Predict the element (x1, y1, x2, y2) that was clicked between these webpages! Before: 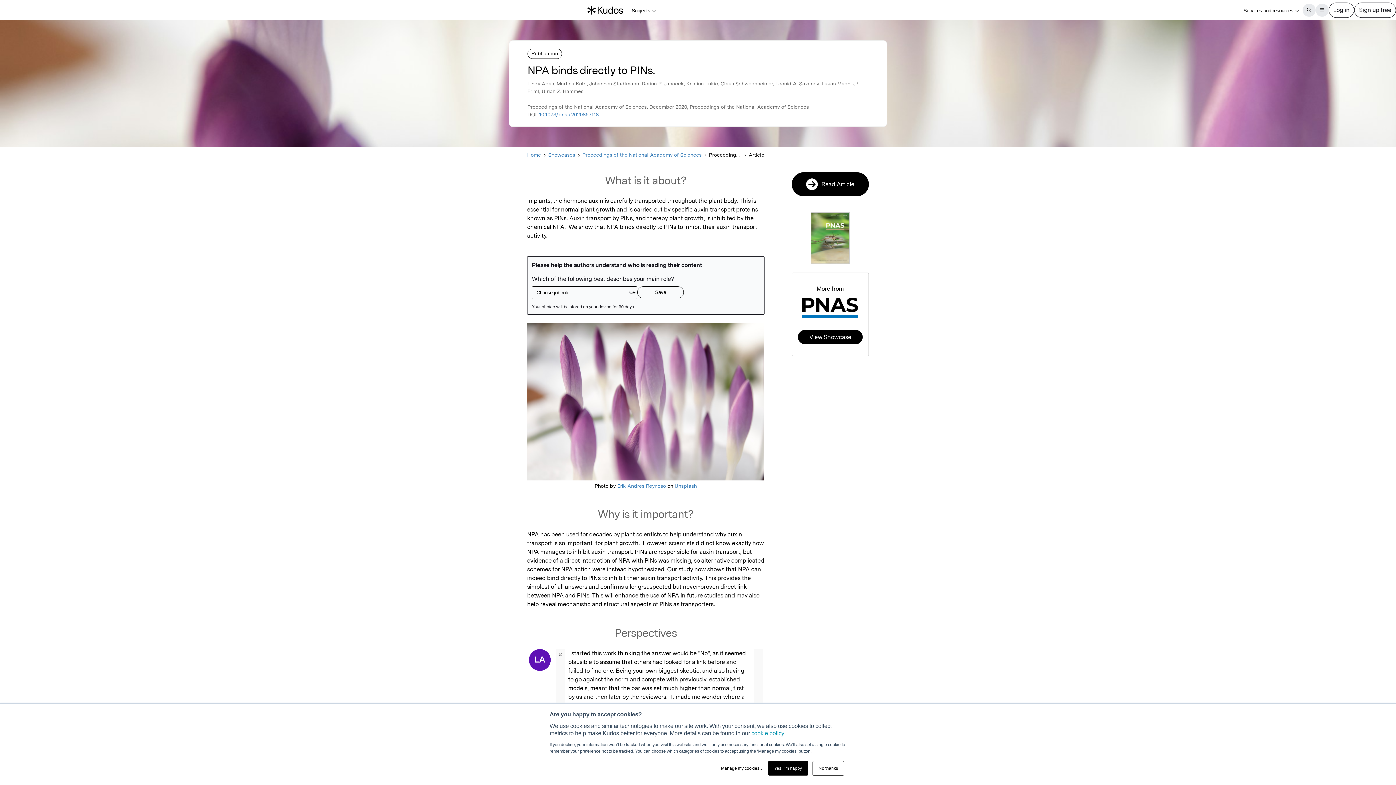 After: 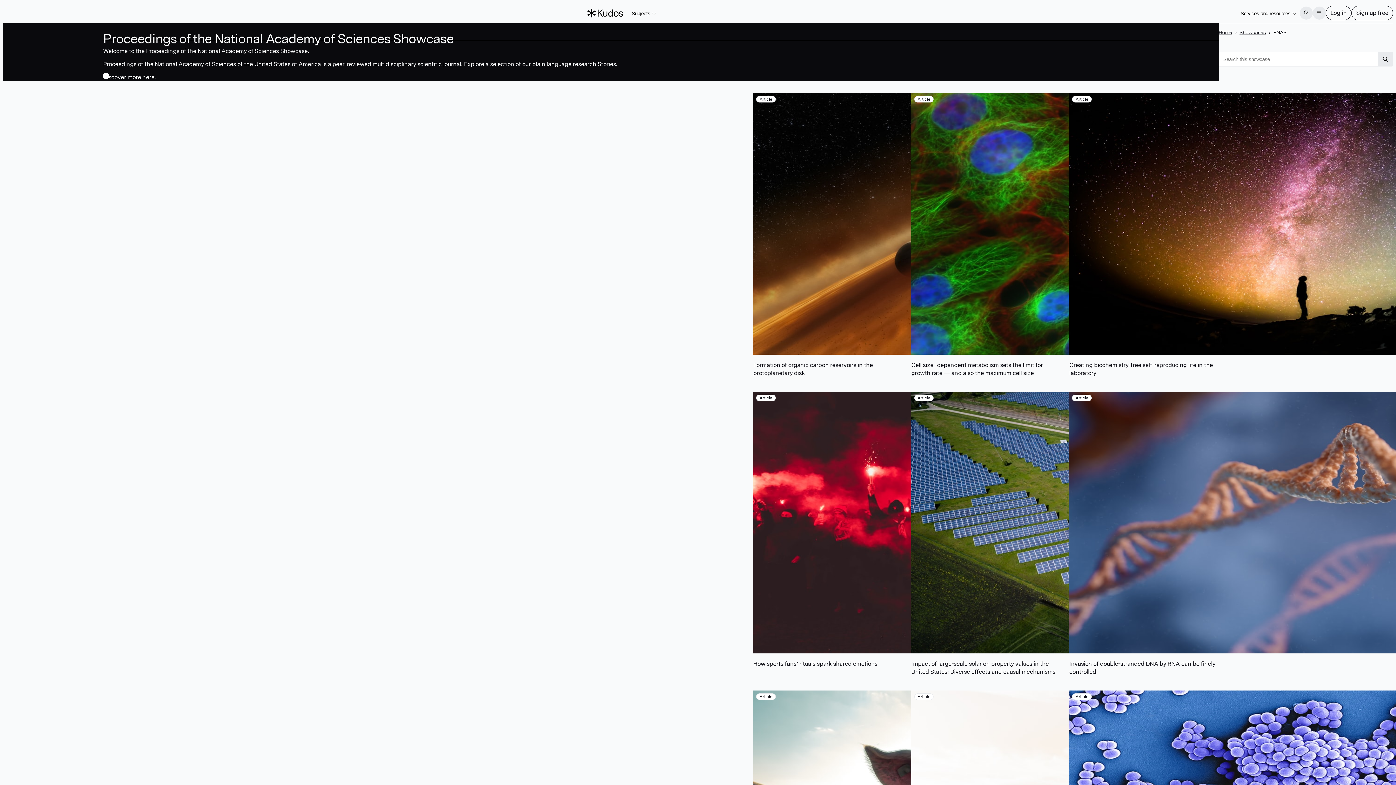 Action: bbox: (582, 151, 701, 159) label: Proceedings of the National Academy of Sciences